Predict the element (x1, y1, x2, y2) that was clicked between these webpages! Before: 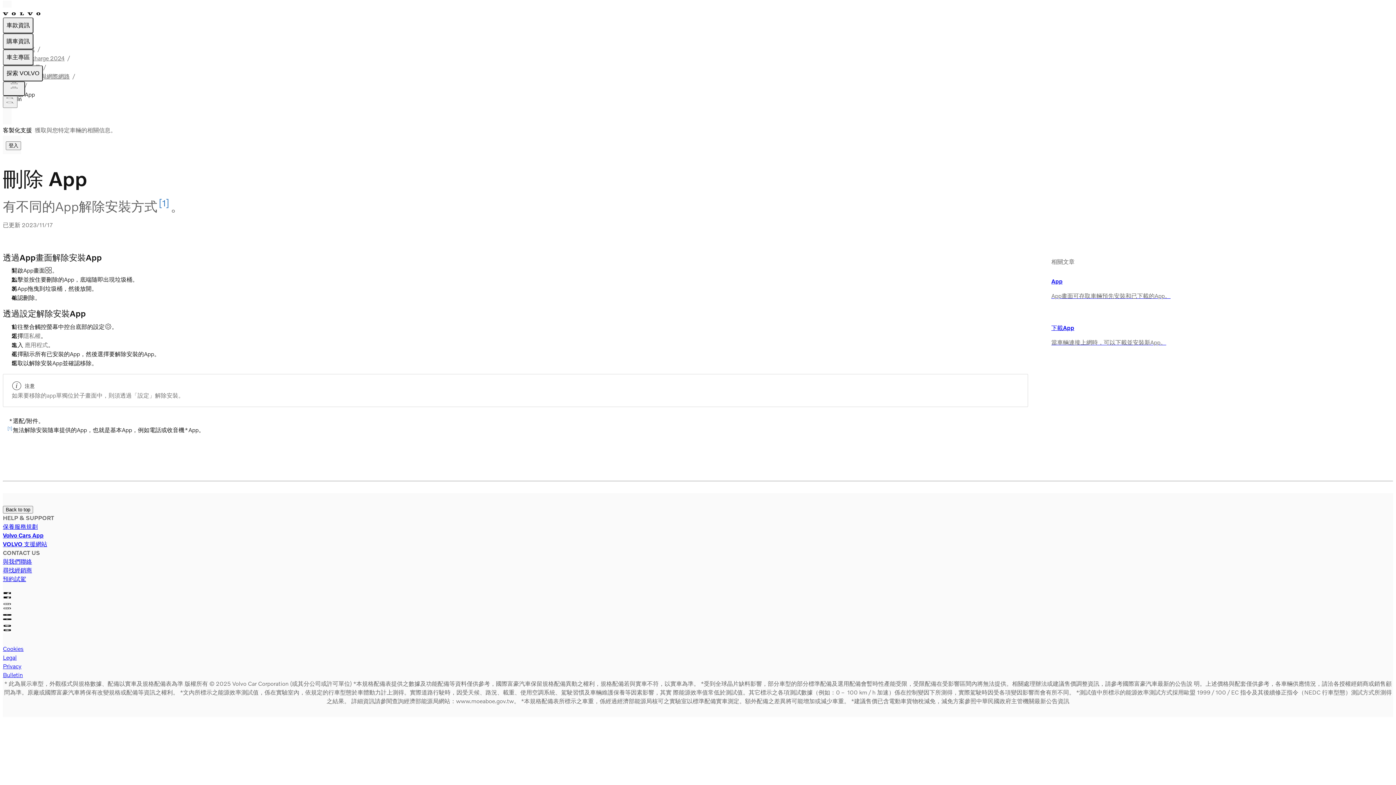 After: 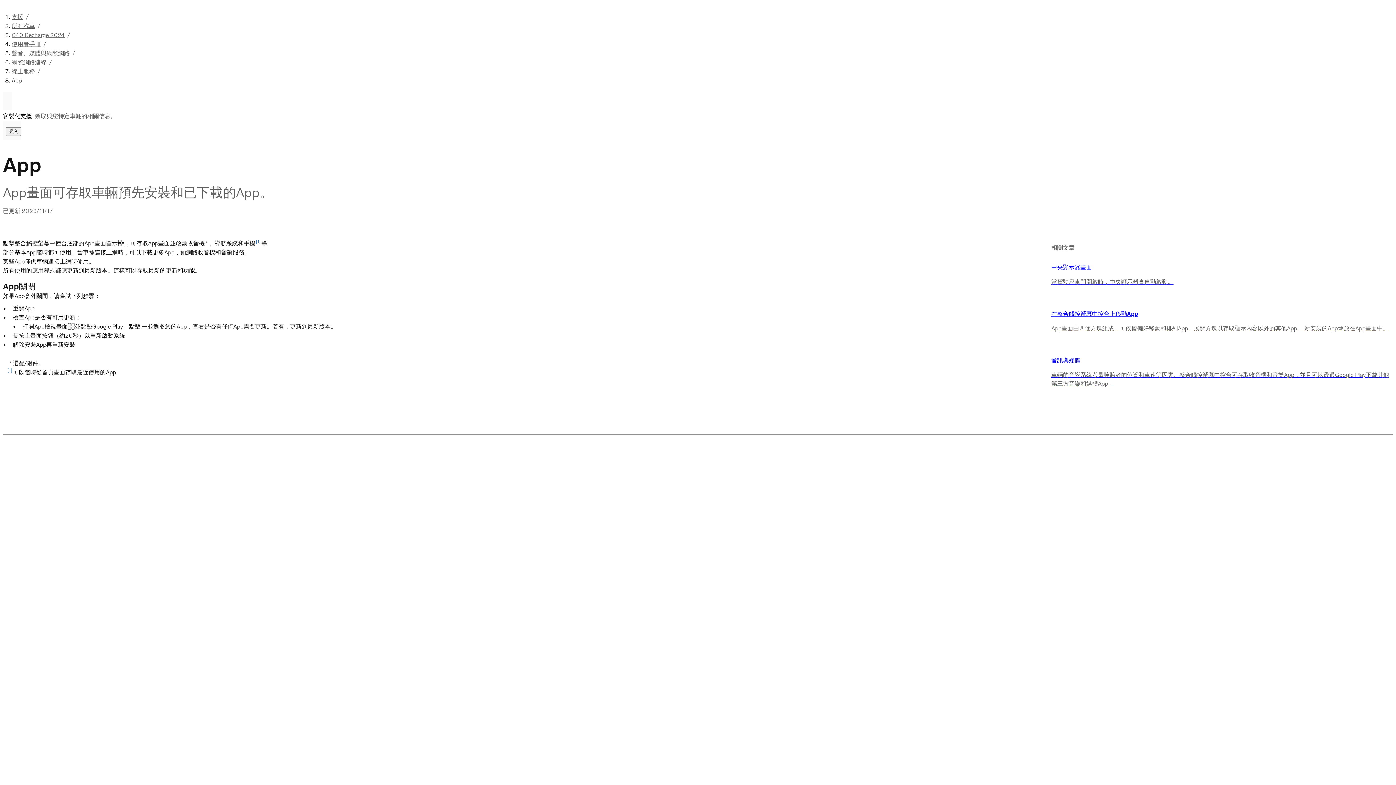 Action: bbox: (1051, 271, 1393, 306) label: App

App畫面可存取車輛預先安裝和已下載的App。